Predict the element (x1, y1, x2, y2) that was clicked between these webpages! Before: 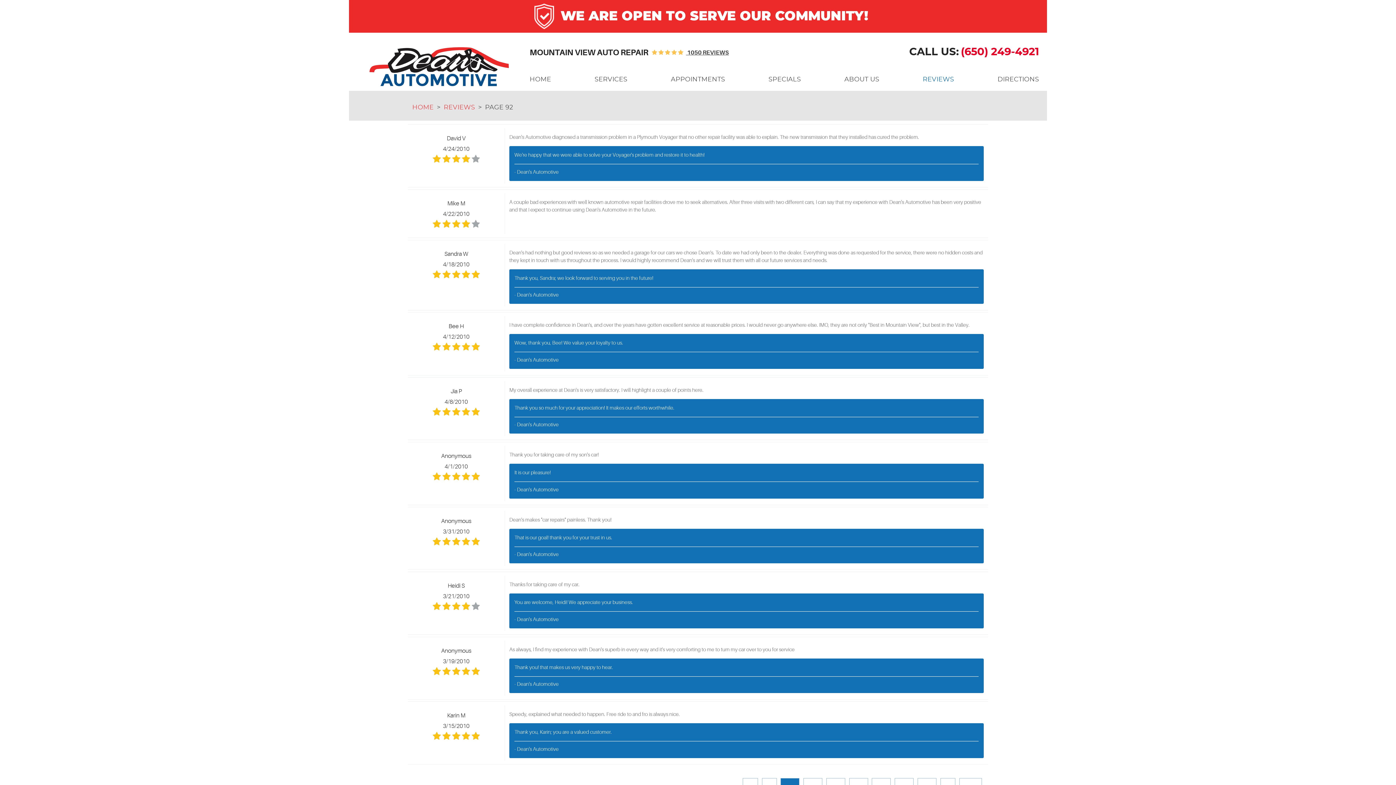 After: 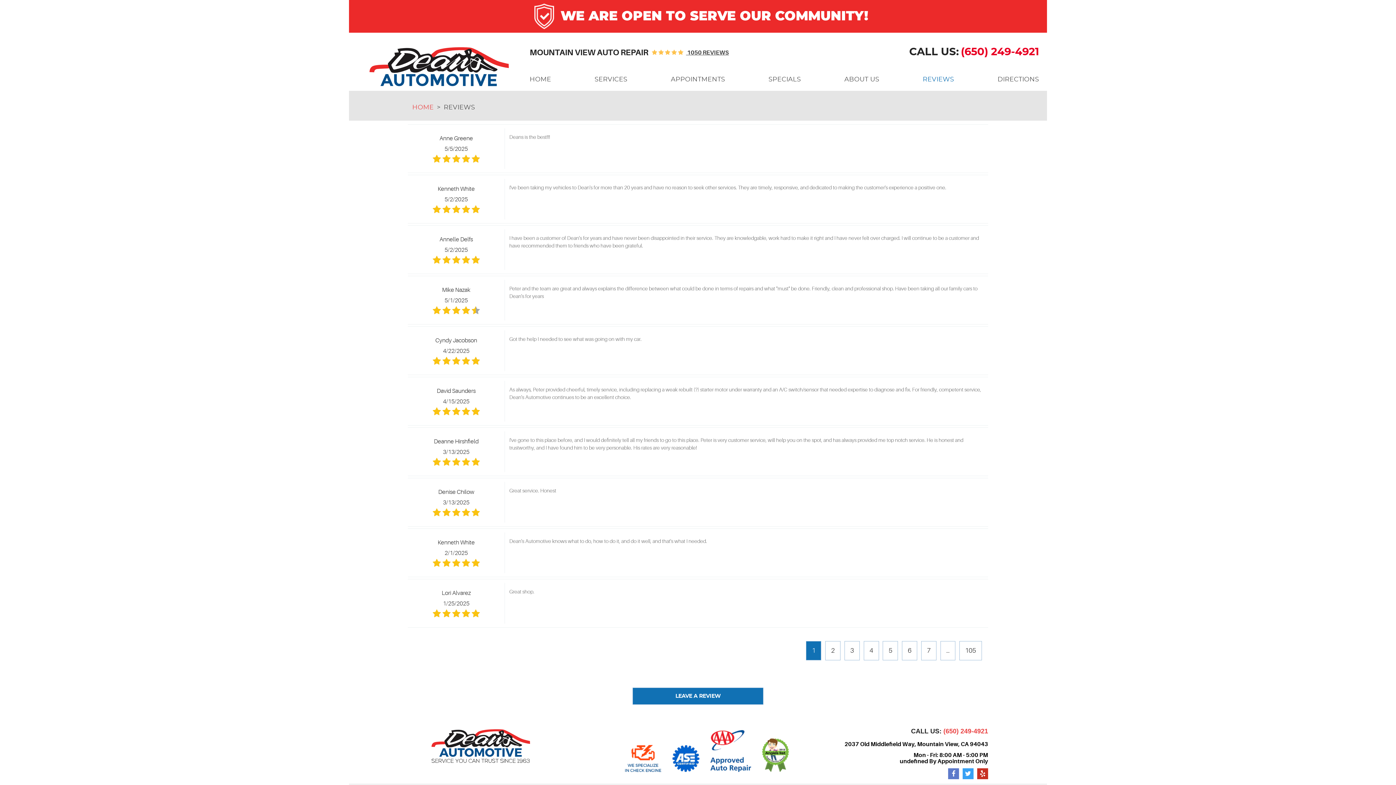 Action: bbox: (923, 76, 954, 82) label: REVIEWS